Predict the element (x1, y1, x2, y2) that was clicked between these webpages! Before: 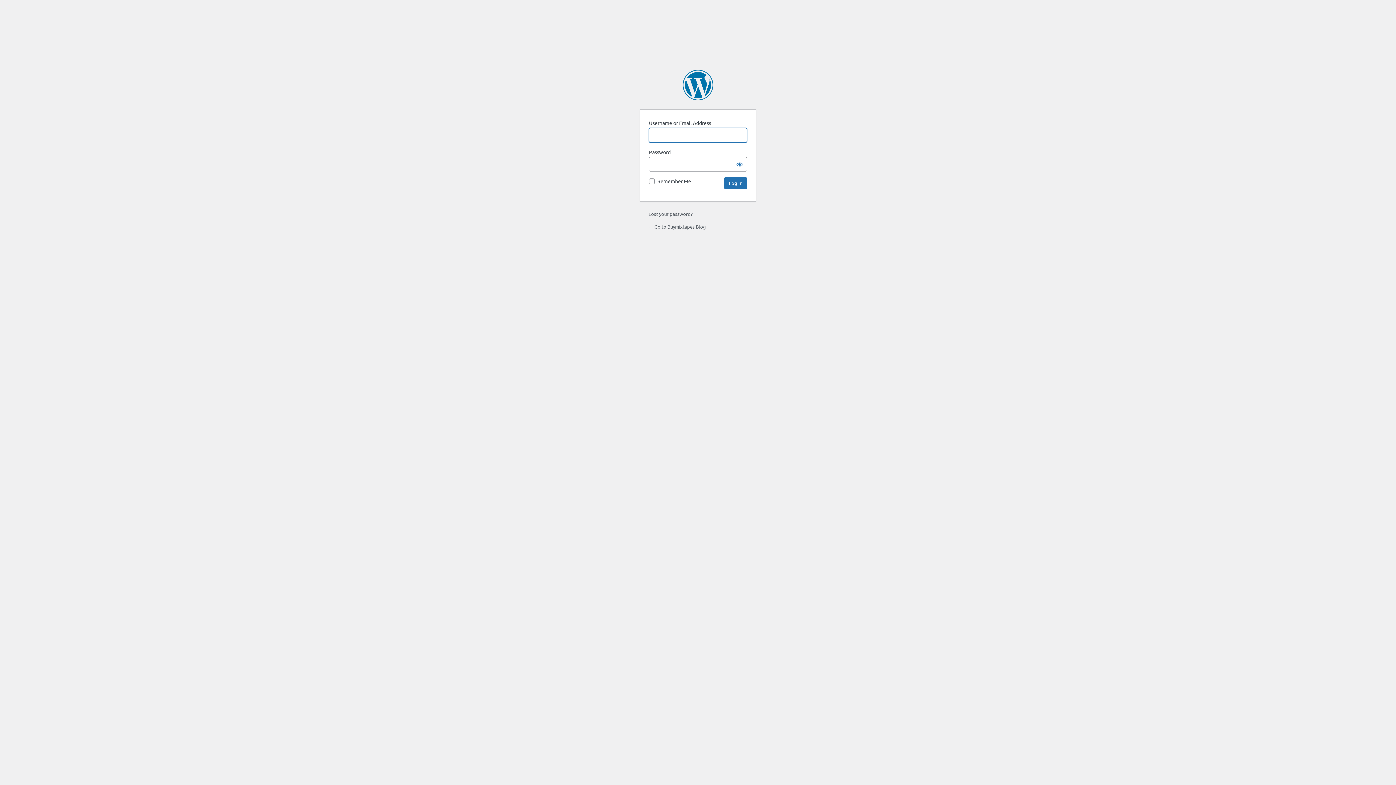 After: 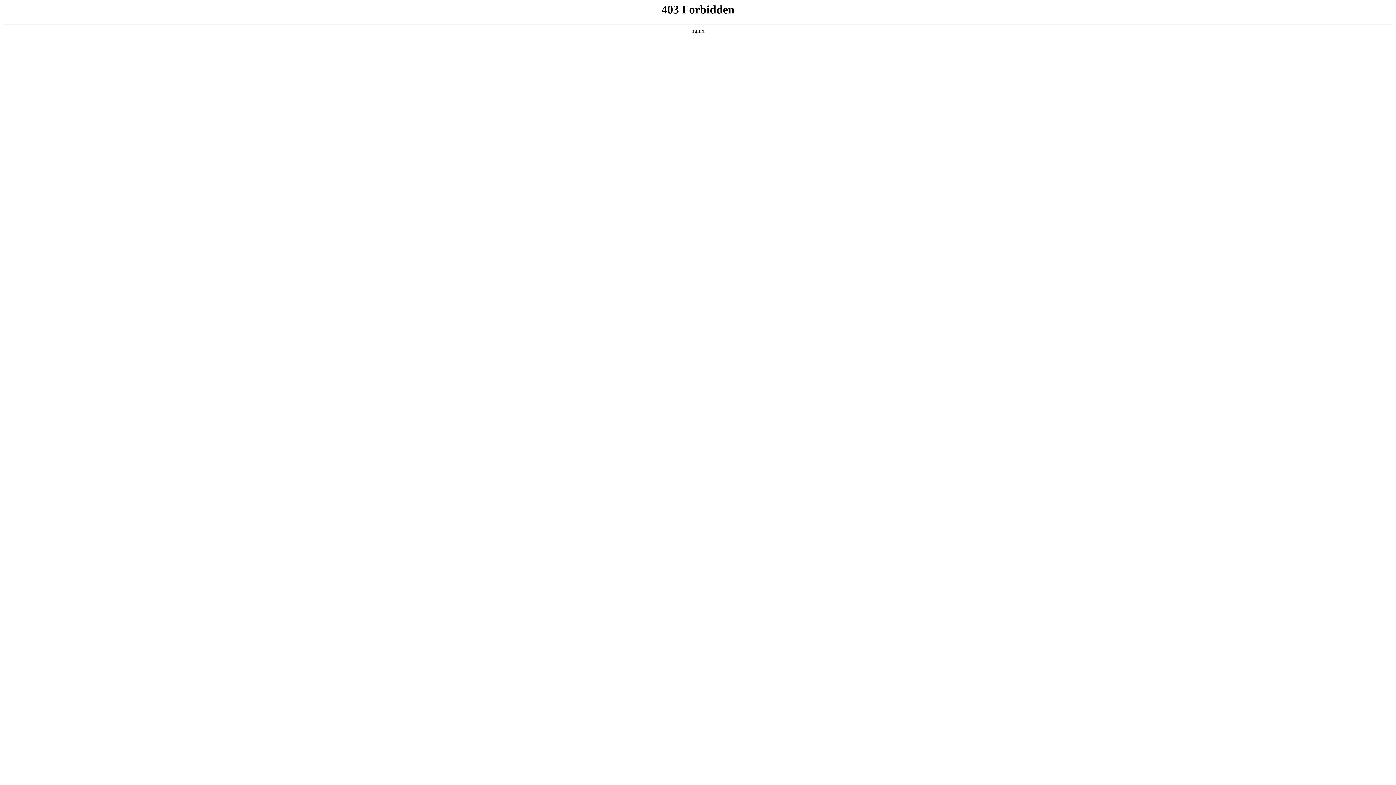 Action: label: Powered by WordPress bbox: (682, 69, 713, 100)